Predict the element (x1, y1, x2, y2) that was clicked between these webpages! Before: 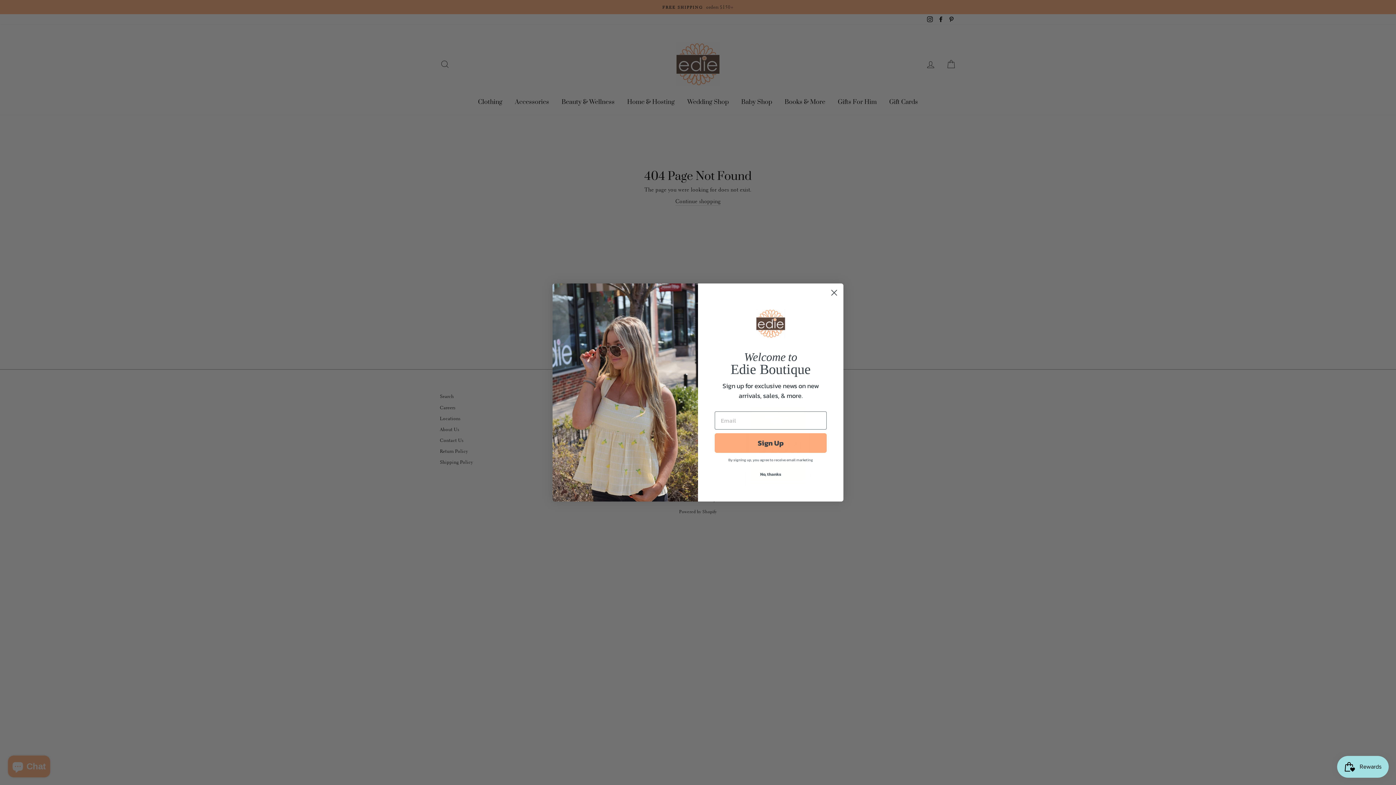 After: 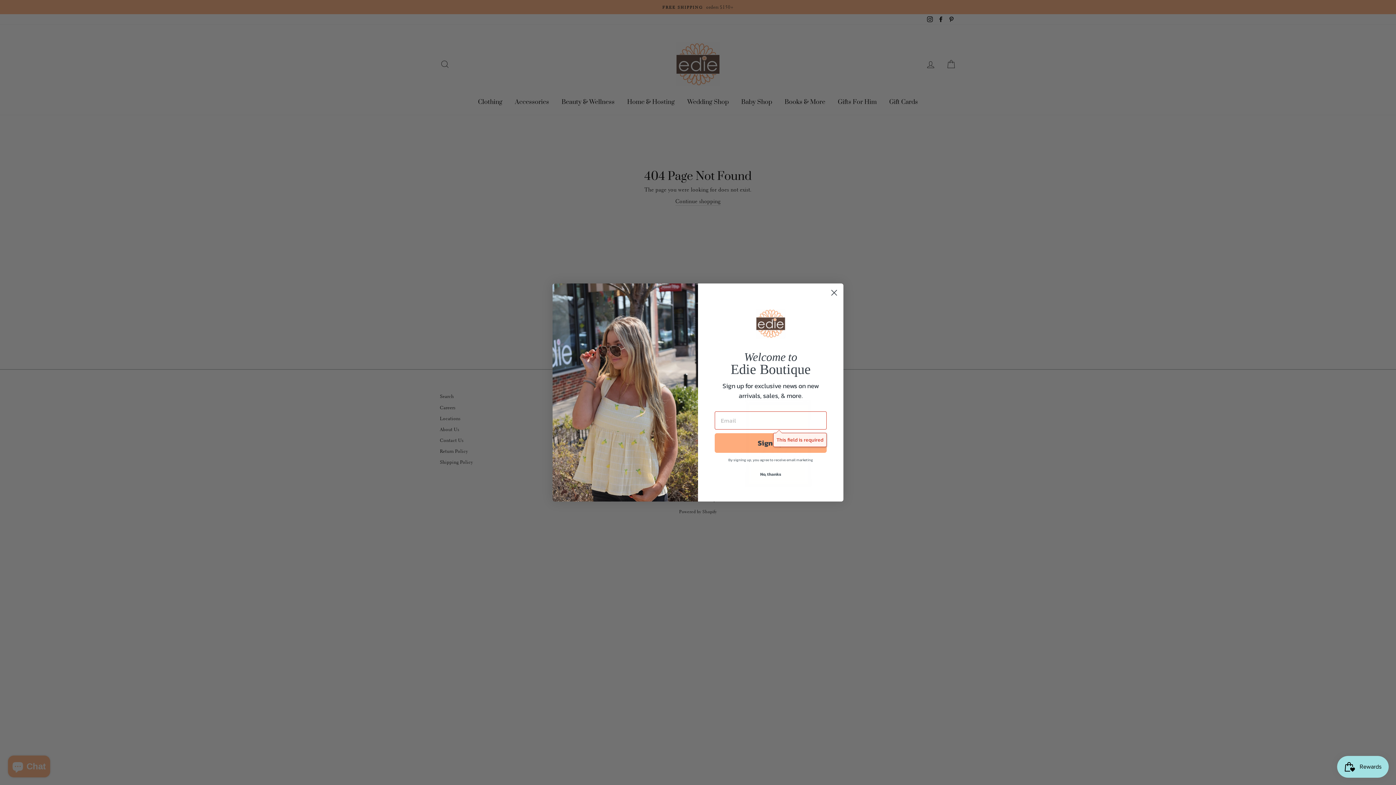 Action: label: Sign Up bbox: (714, 433, 826, 453)